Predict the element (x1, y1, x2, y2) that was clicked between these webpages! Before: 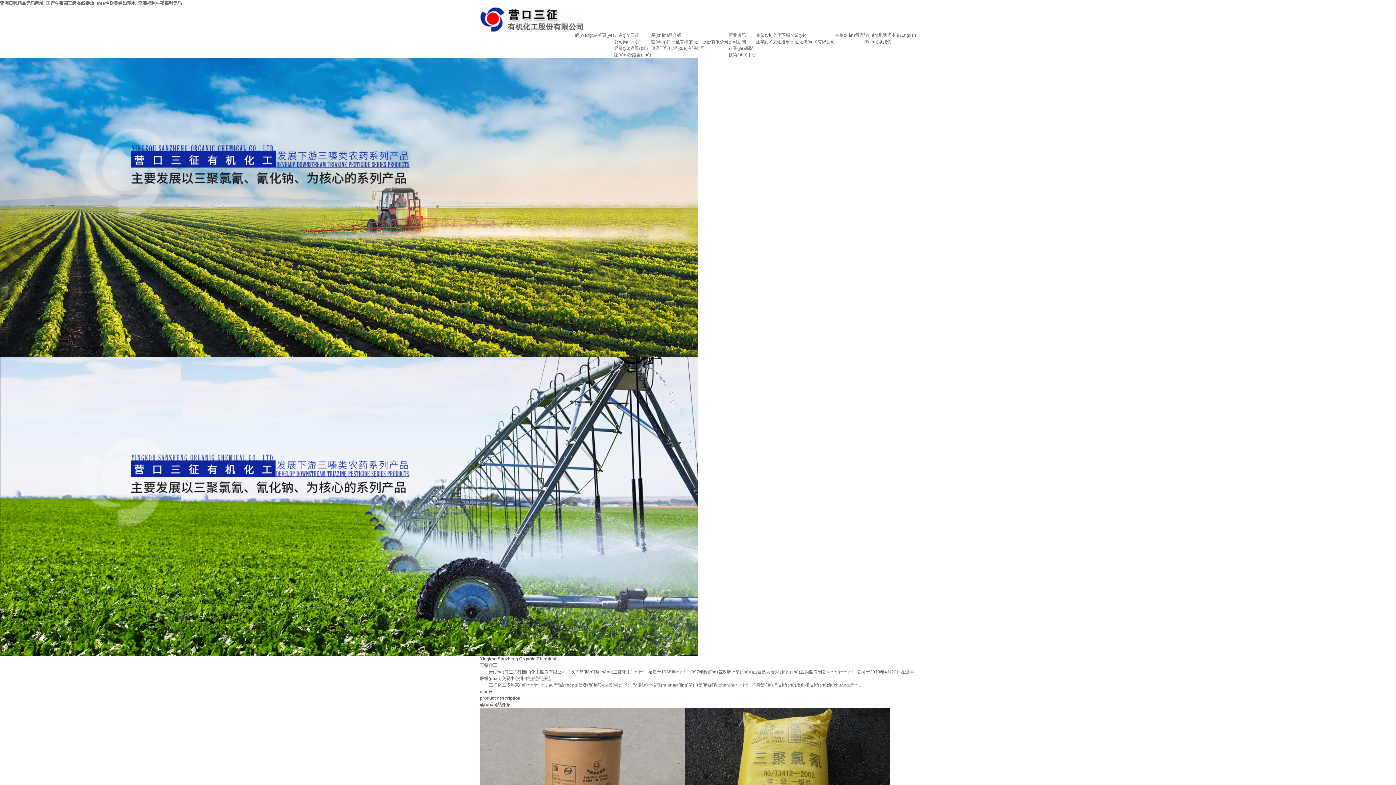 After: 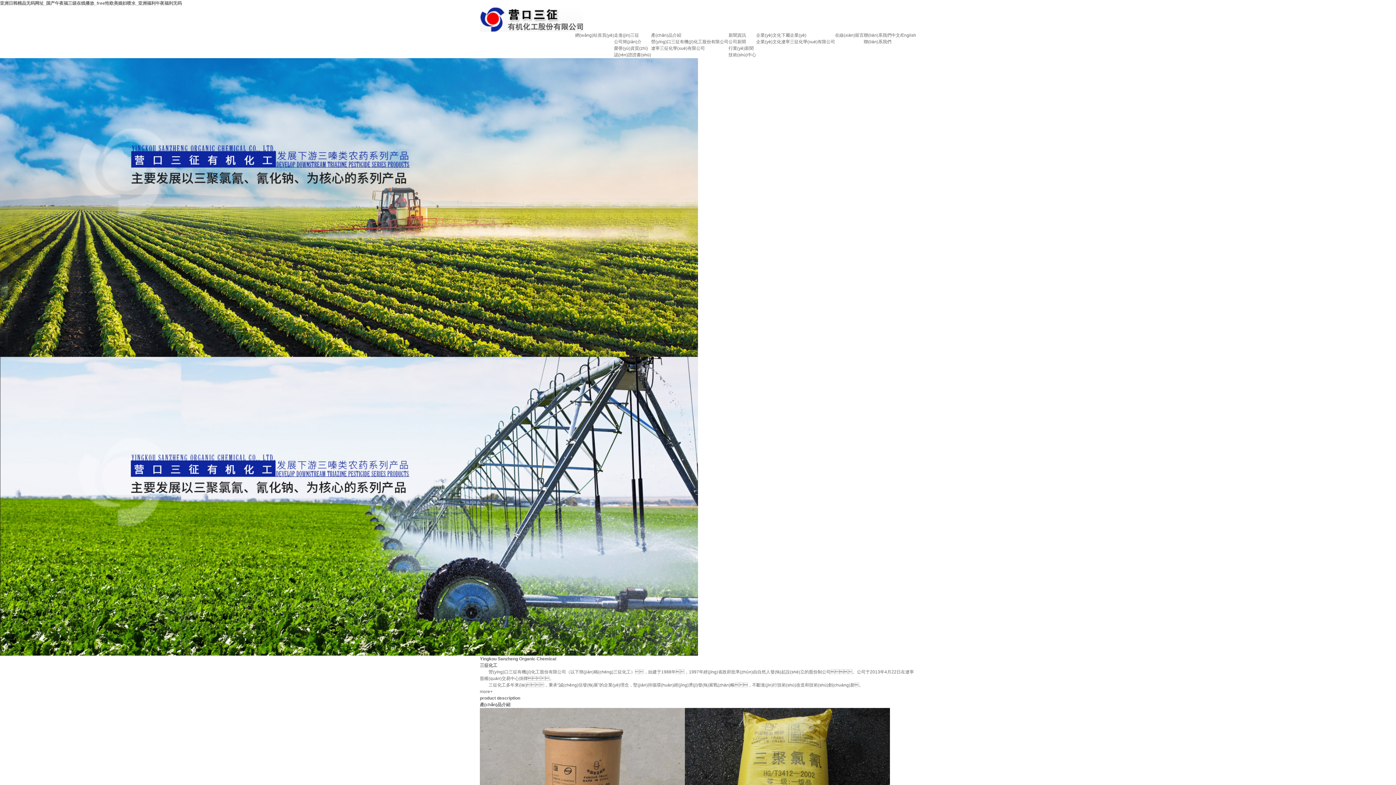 Action: label: 中文 bbox: (891, 32, 900, 37)